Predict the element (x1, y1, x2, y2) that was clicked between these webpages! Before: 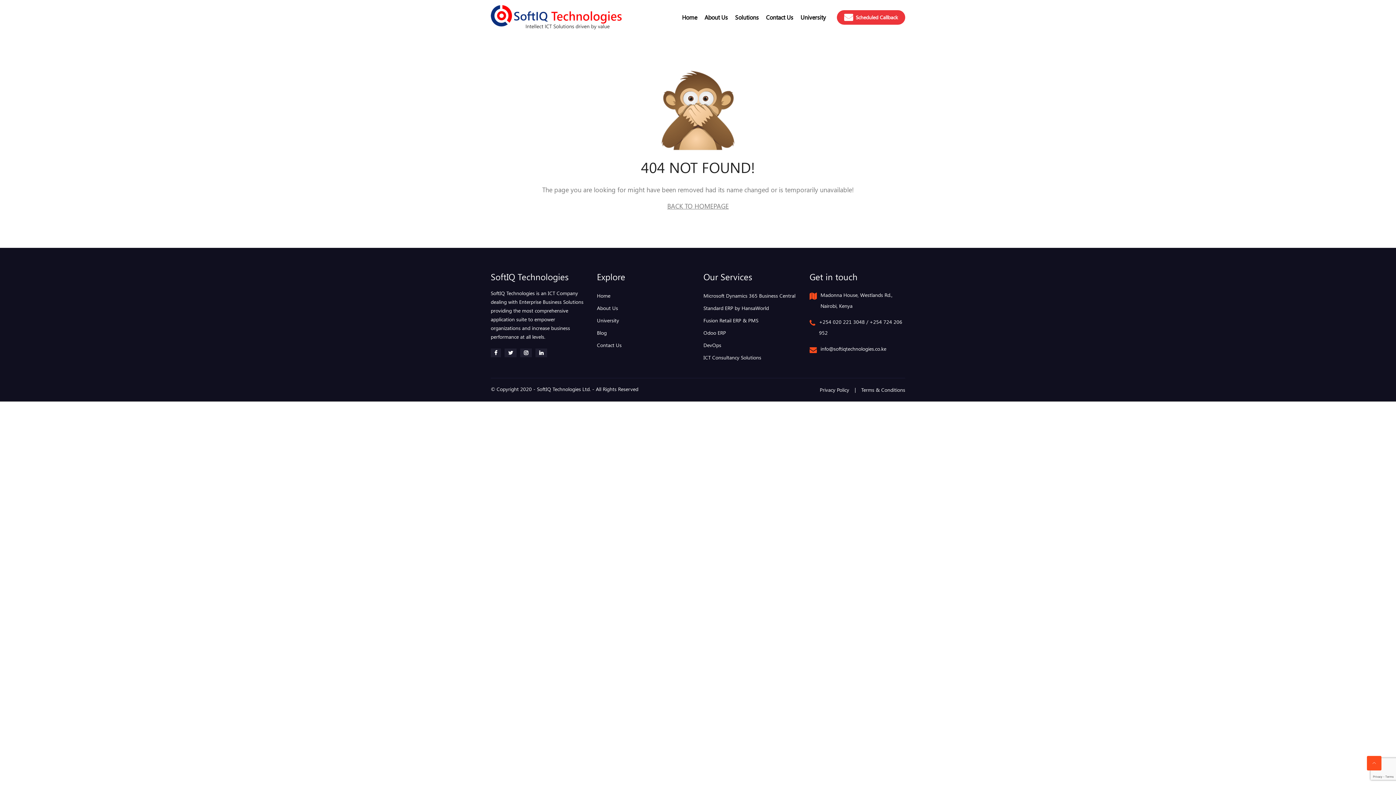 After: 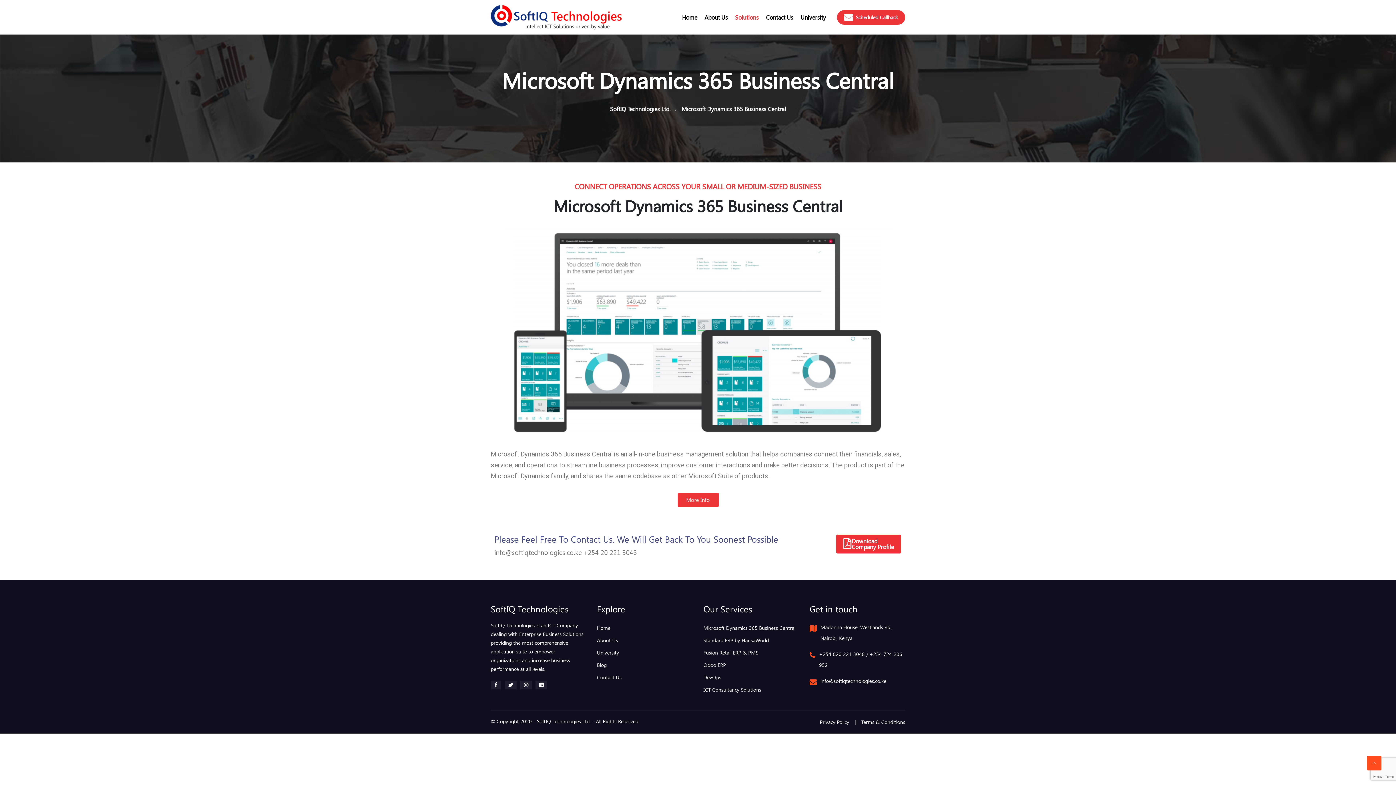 Action: label: Solutions bbox: (731, 0, 762, 33)